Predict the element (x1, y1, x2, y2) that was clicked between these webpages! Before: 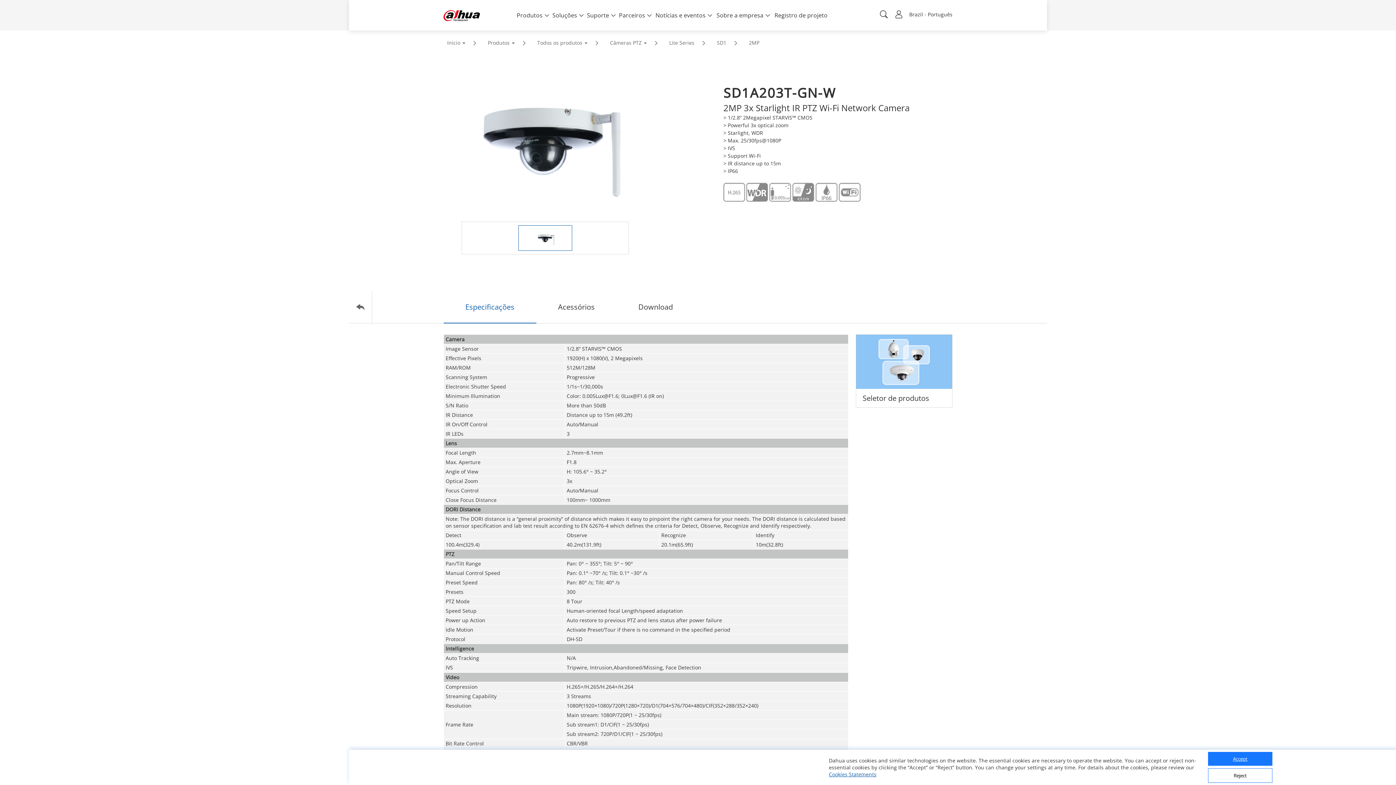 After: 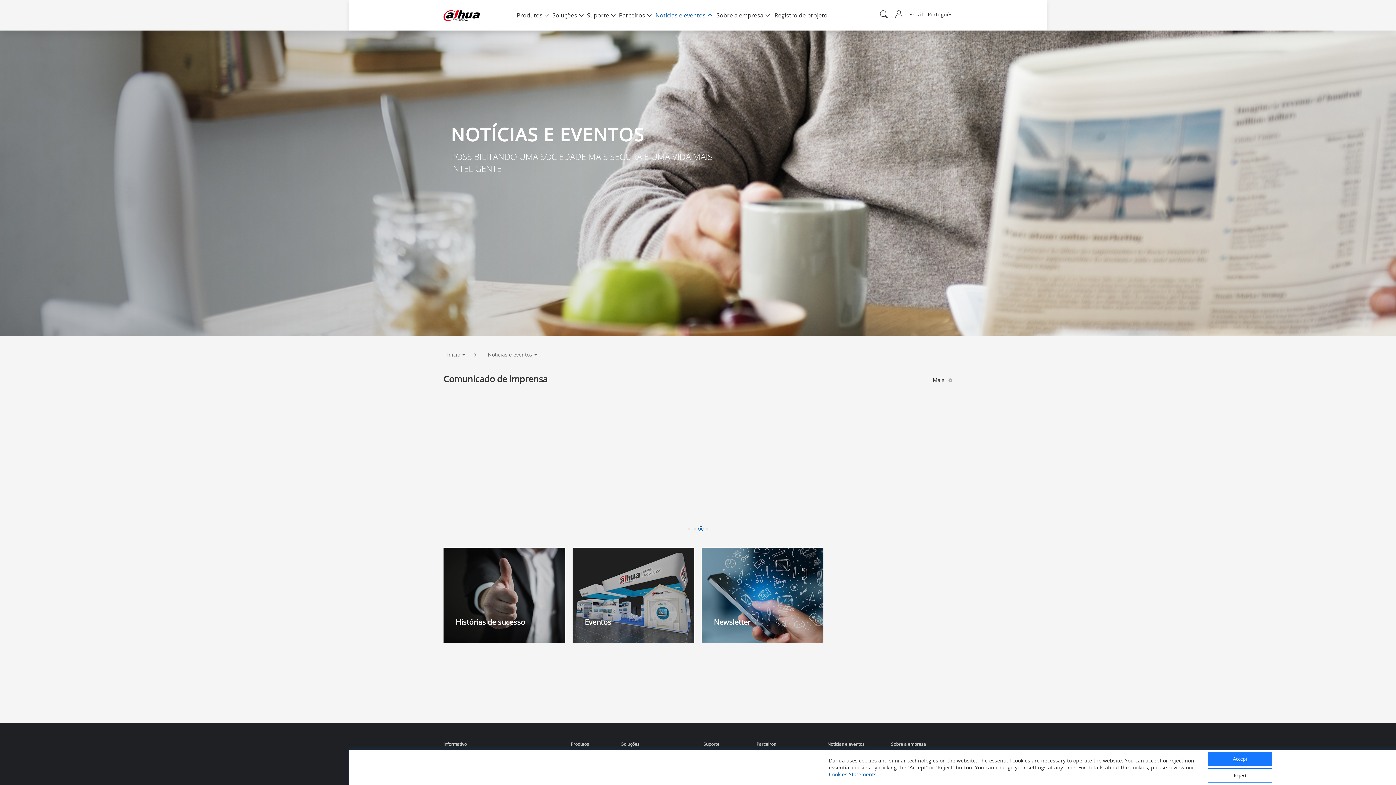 Action: bbox: (653, 11, 714, 19) label: Notícias e eventos